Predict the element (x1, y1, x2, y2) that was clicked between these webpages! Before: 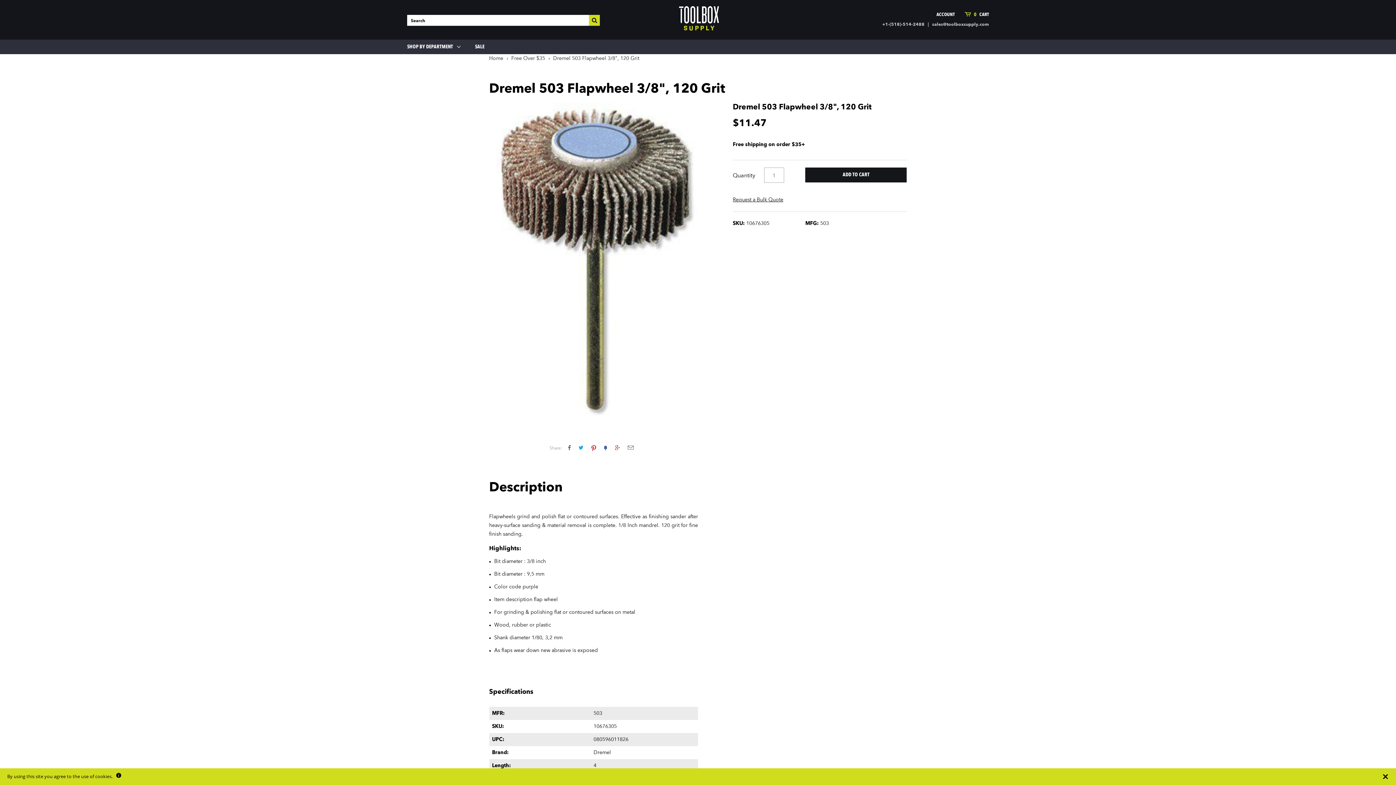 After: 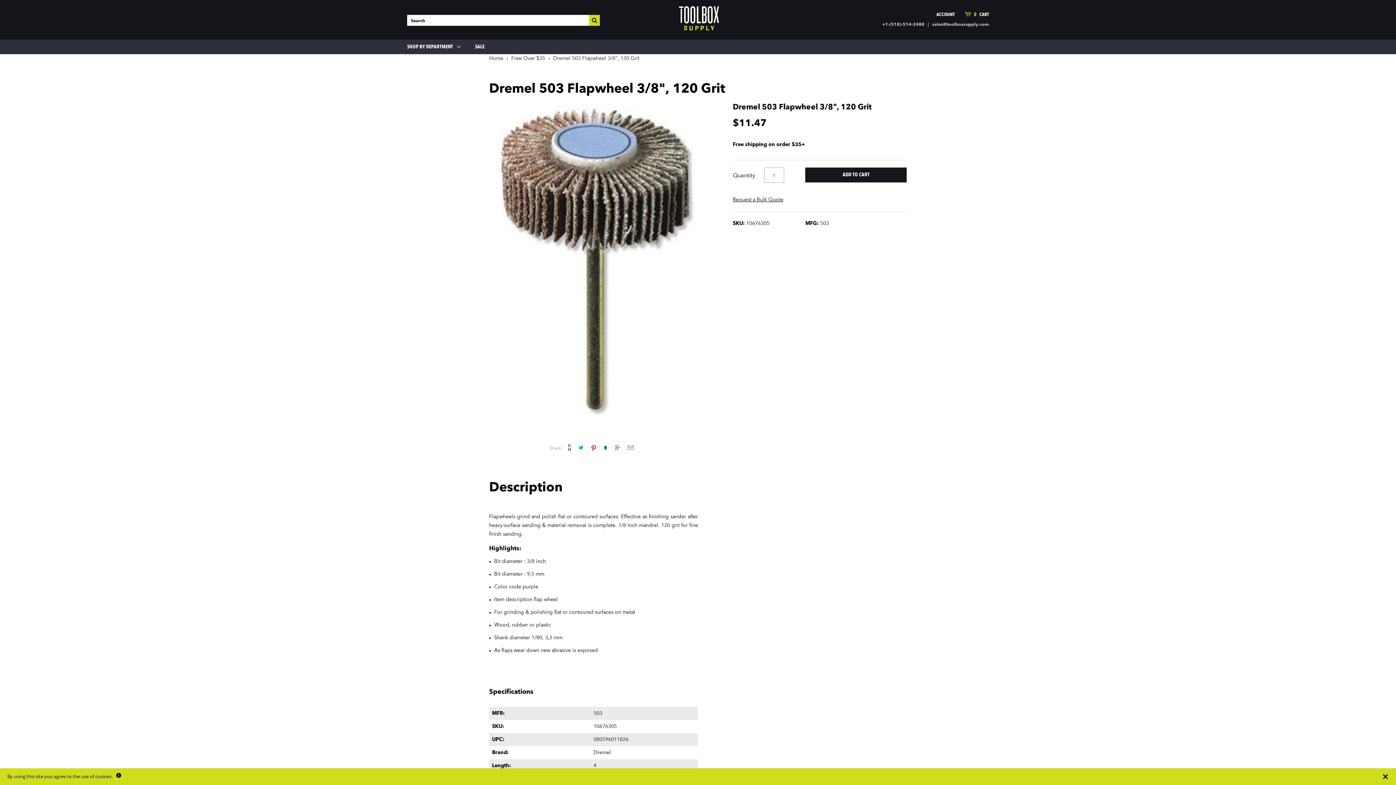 Action: label: Like bbox: (568, 444, 570, 450)